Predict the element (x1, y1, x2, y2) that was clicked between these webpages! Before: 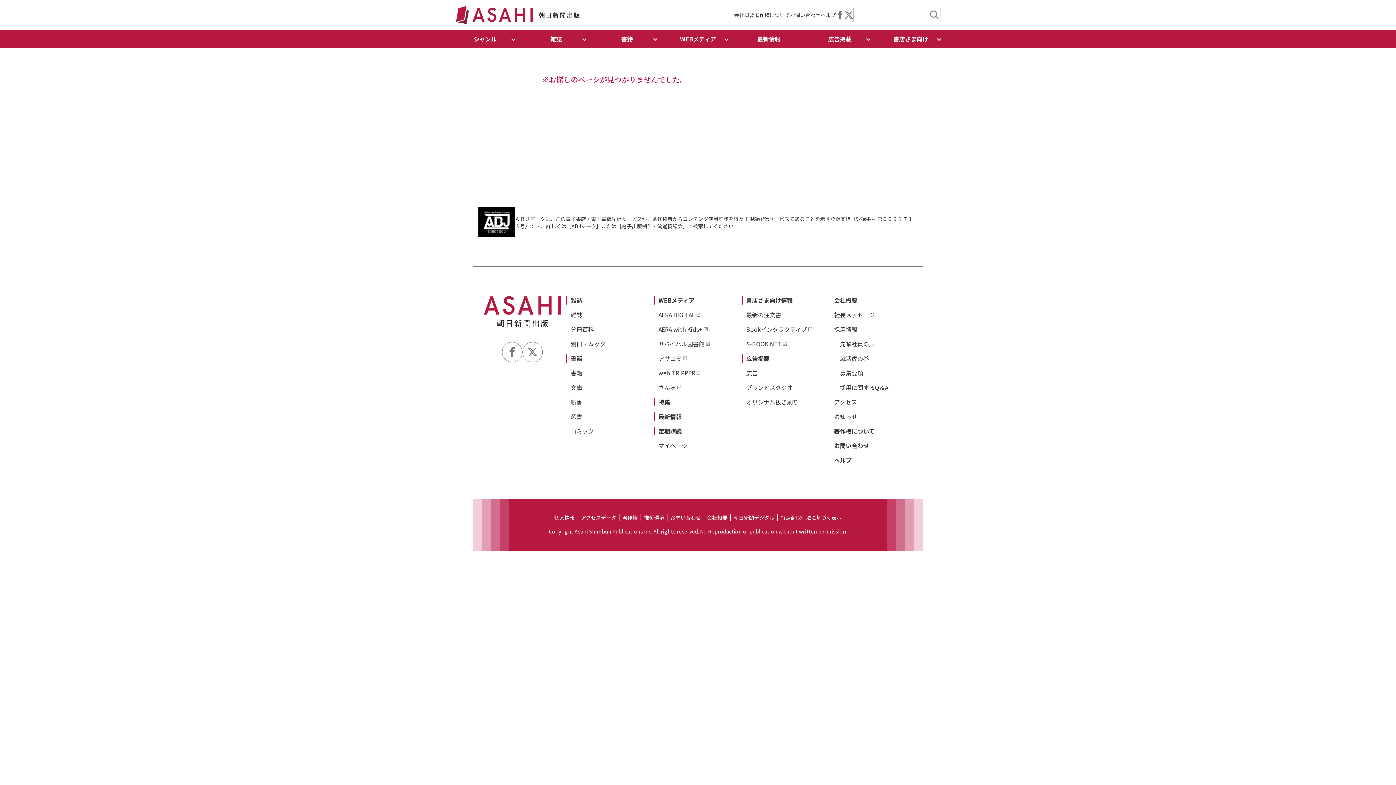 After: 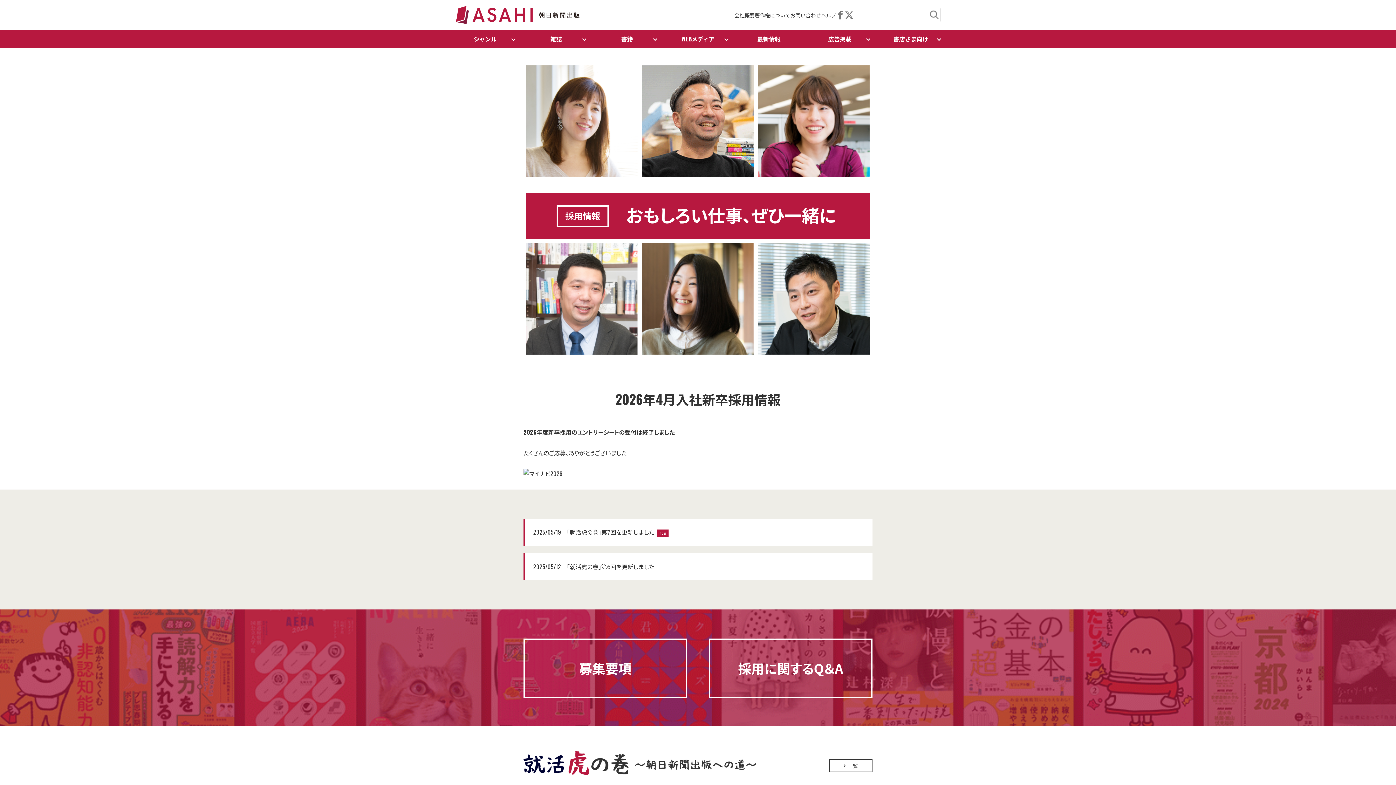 Action: bbox: (834, 325, 857, 333) label: 採用情報